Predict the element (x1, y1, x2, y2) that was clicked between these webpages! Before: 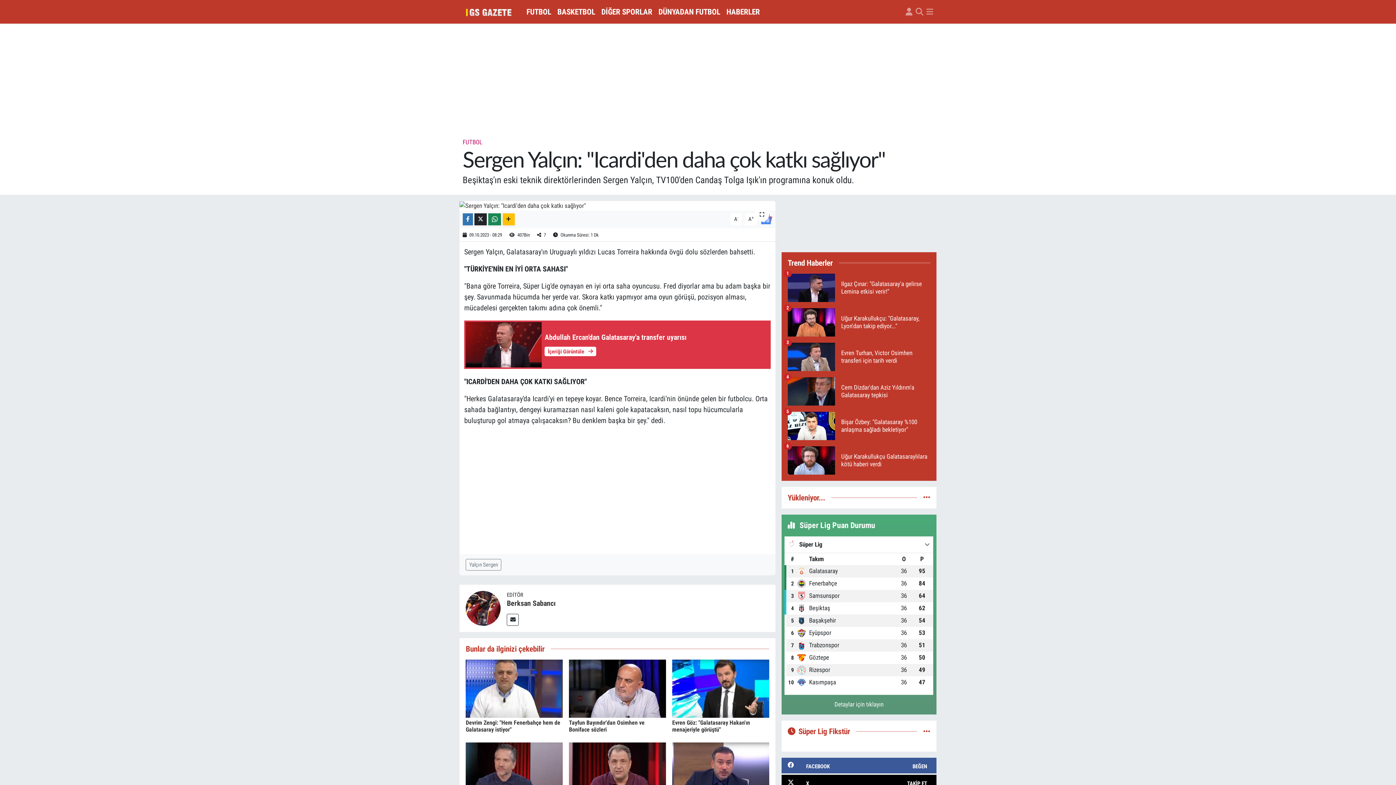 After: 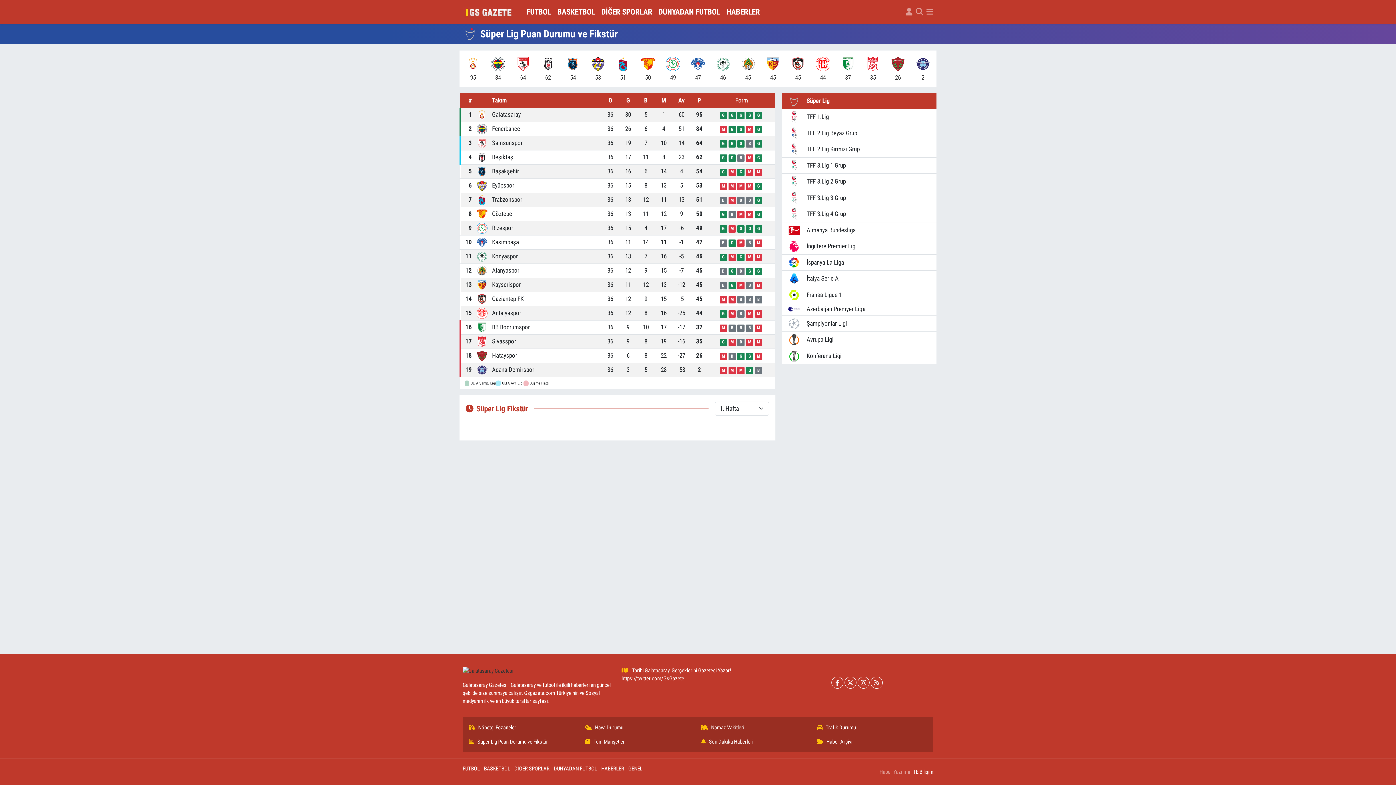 Action: bbox: (923, 728, 930, 735)